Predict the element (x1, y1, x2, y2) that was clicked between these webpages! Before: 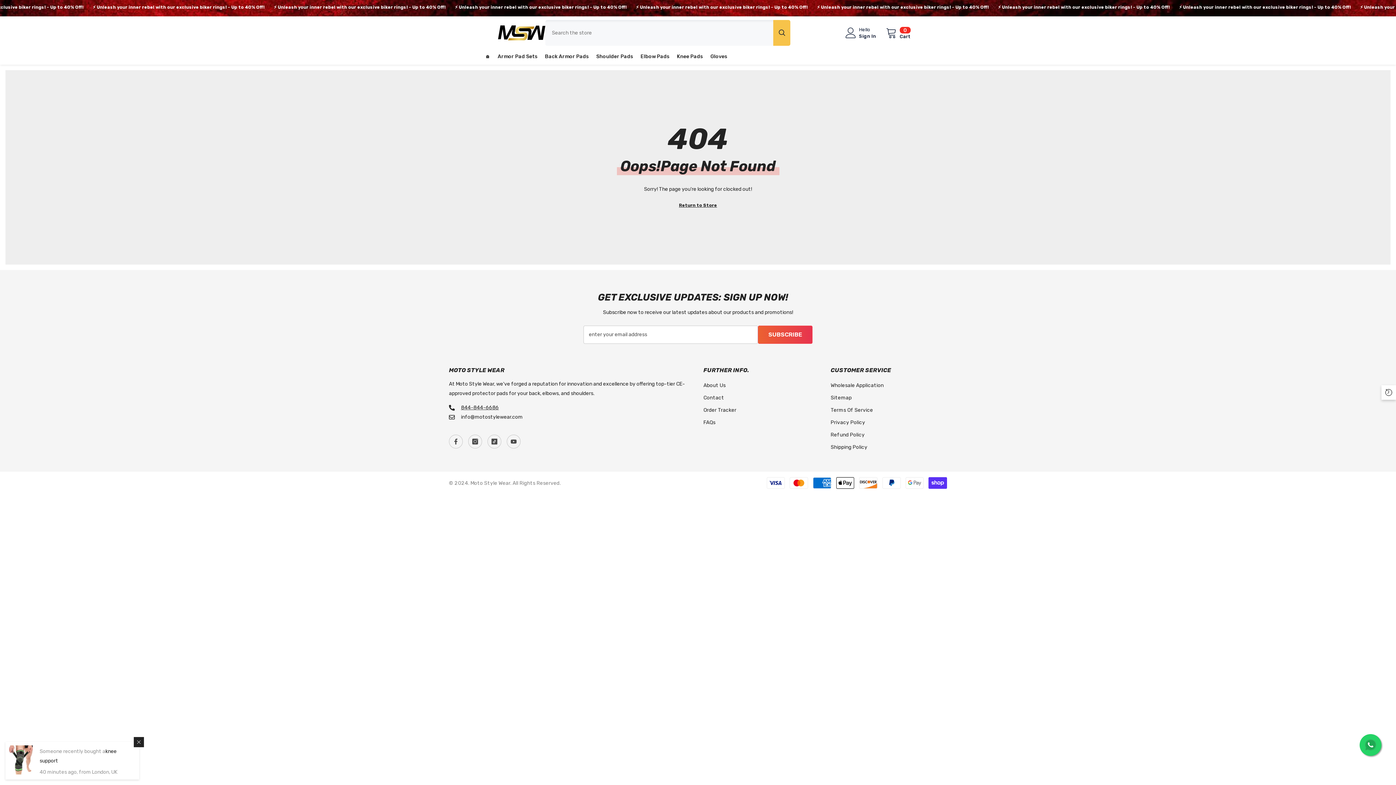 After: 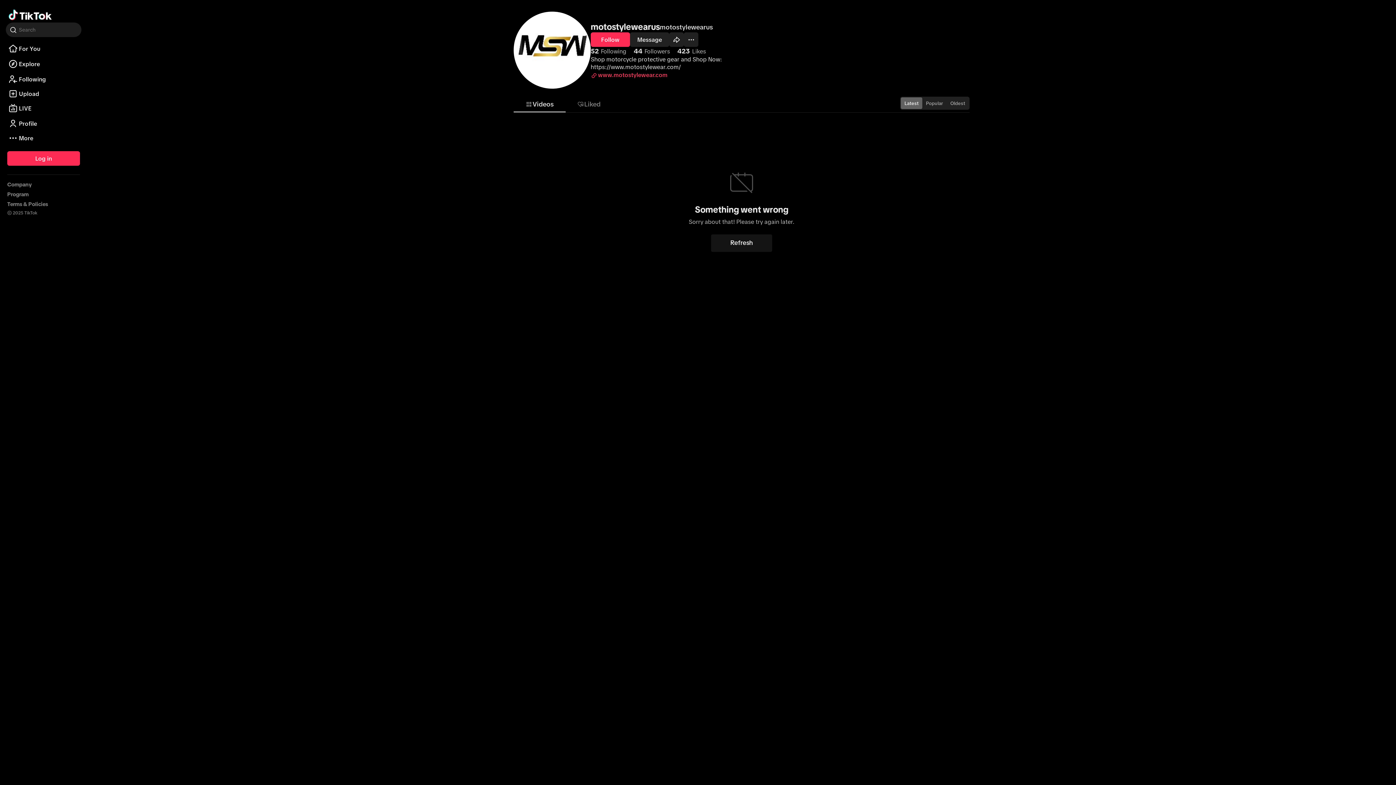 Action: bbox: (487, 434, 501, 448) label: TikTok